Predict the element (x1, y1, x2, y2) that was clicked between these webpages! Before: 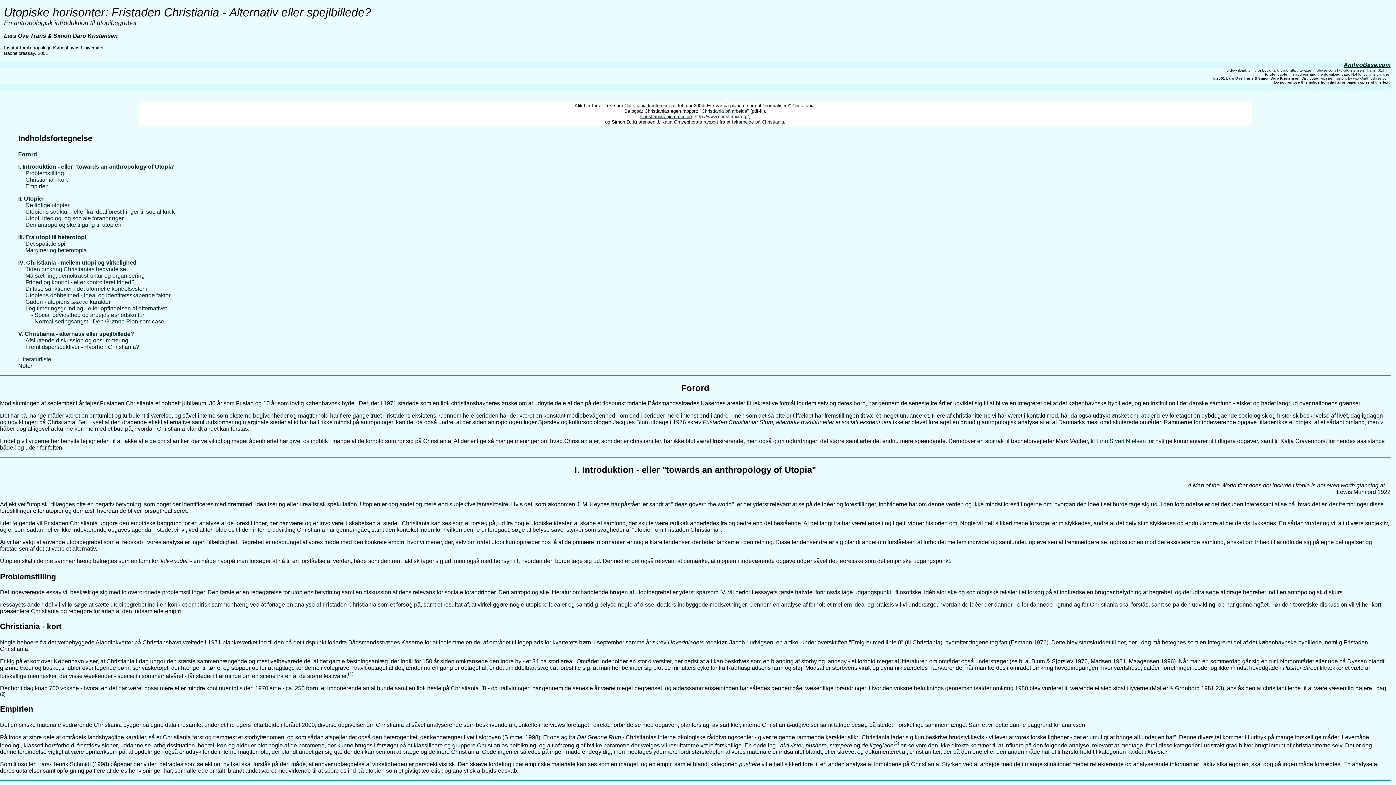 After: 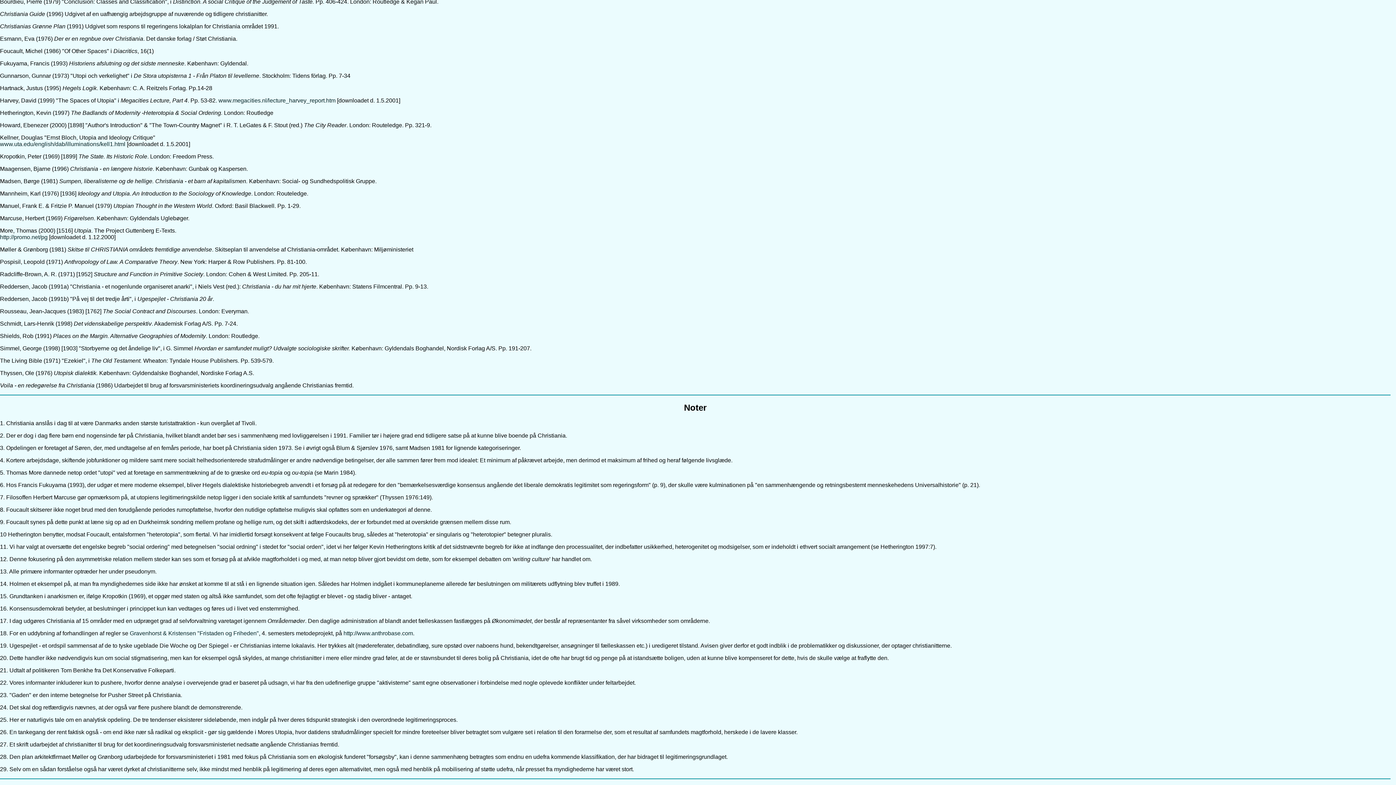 Action: label: (1) bbox: (348, 673, 353, 679)